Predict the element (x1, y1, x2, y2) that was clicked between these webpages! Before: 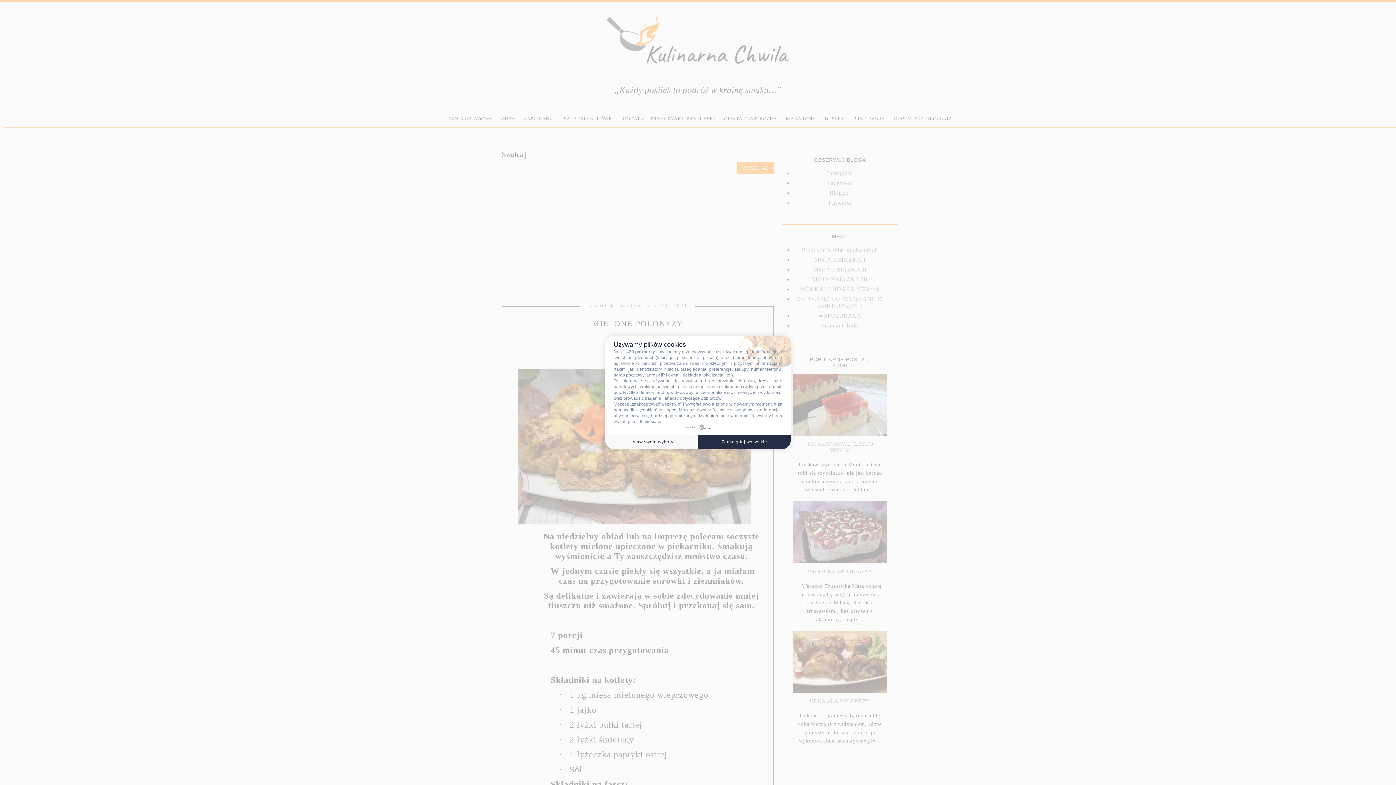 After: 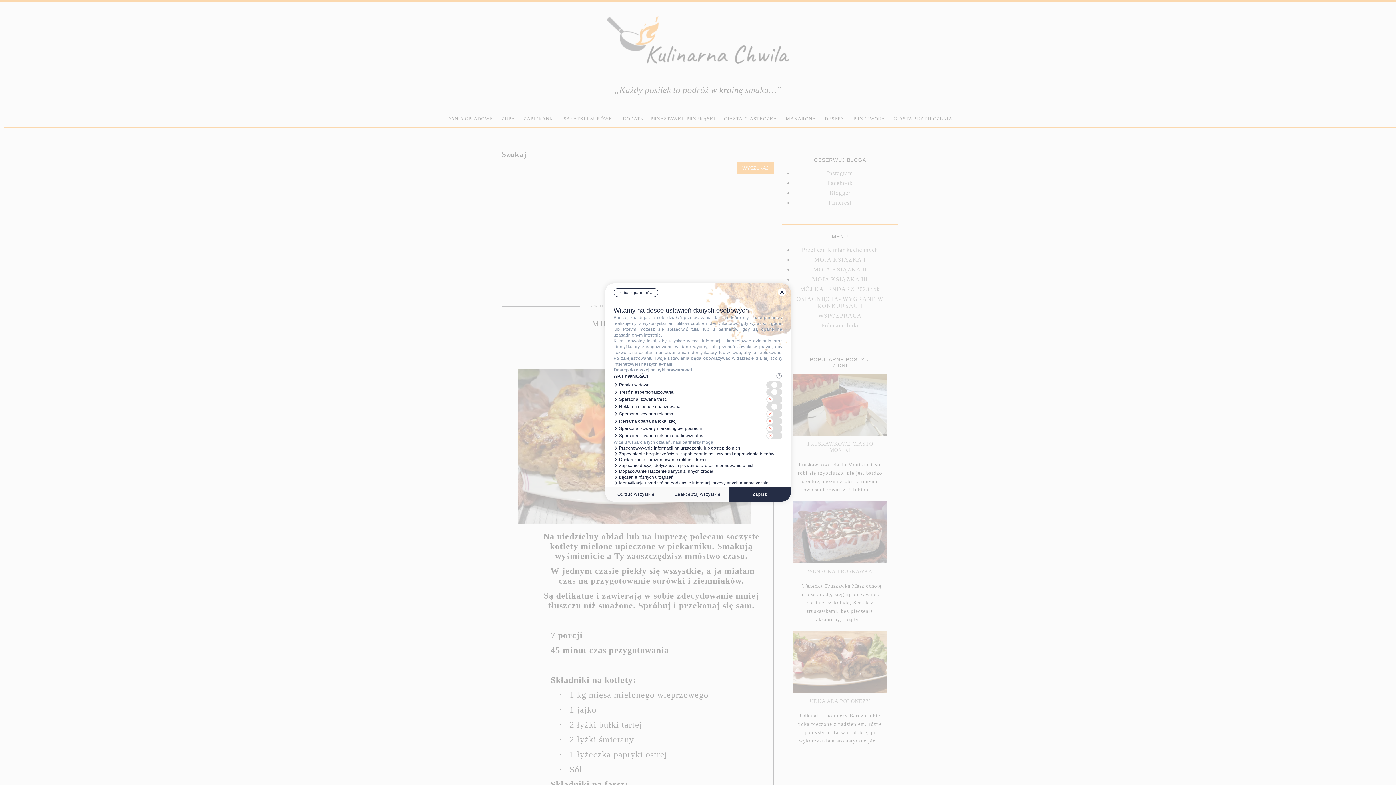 Action: bbox: (605, 434, 698, 449) label: Ustaw swoje wybory